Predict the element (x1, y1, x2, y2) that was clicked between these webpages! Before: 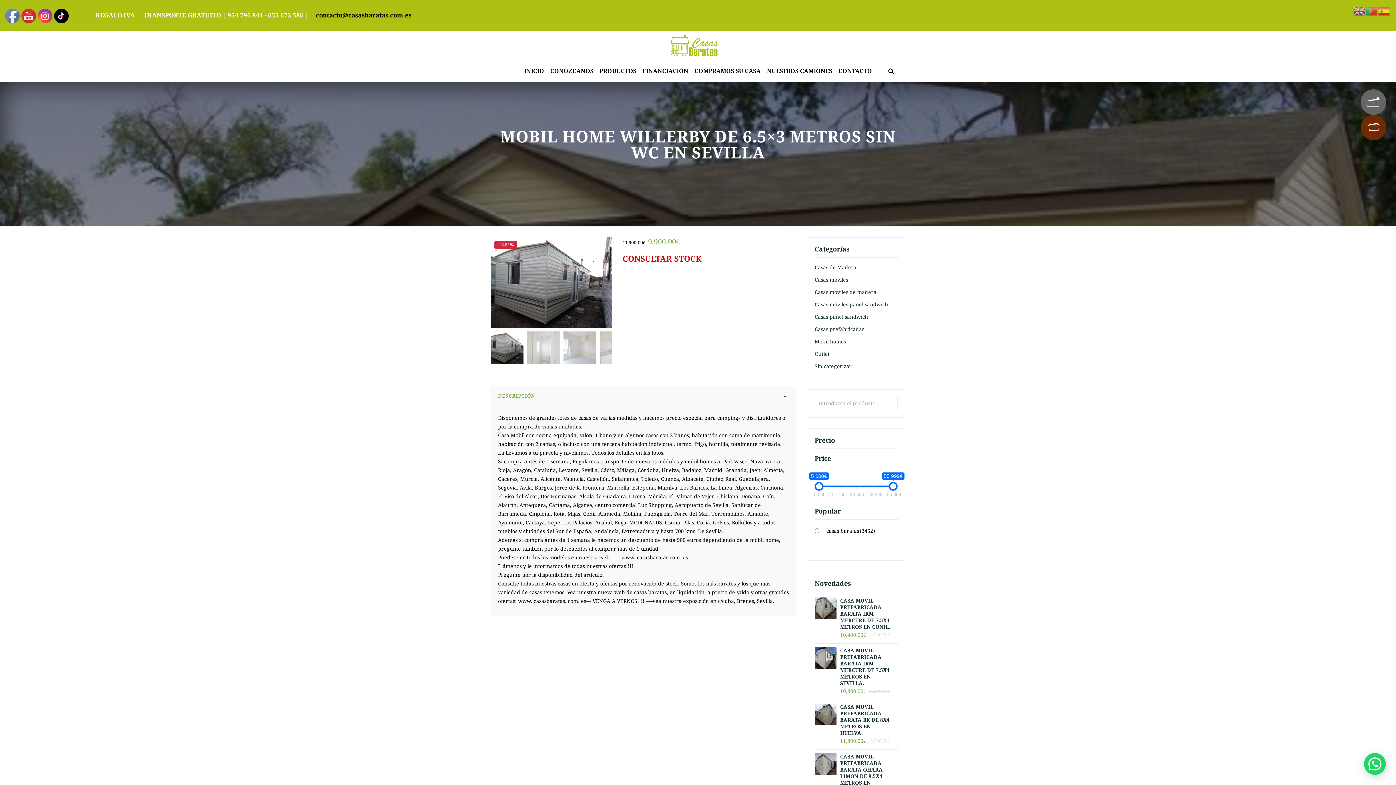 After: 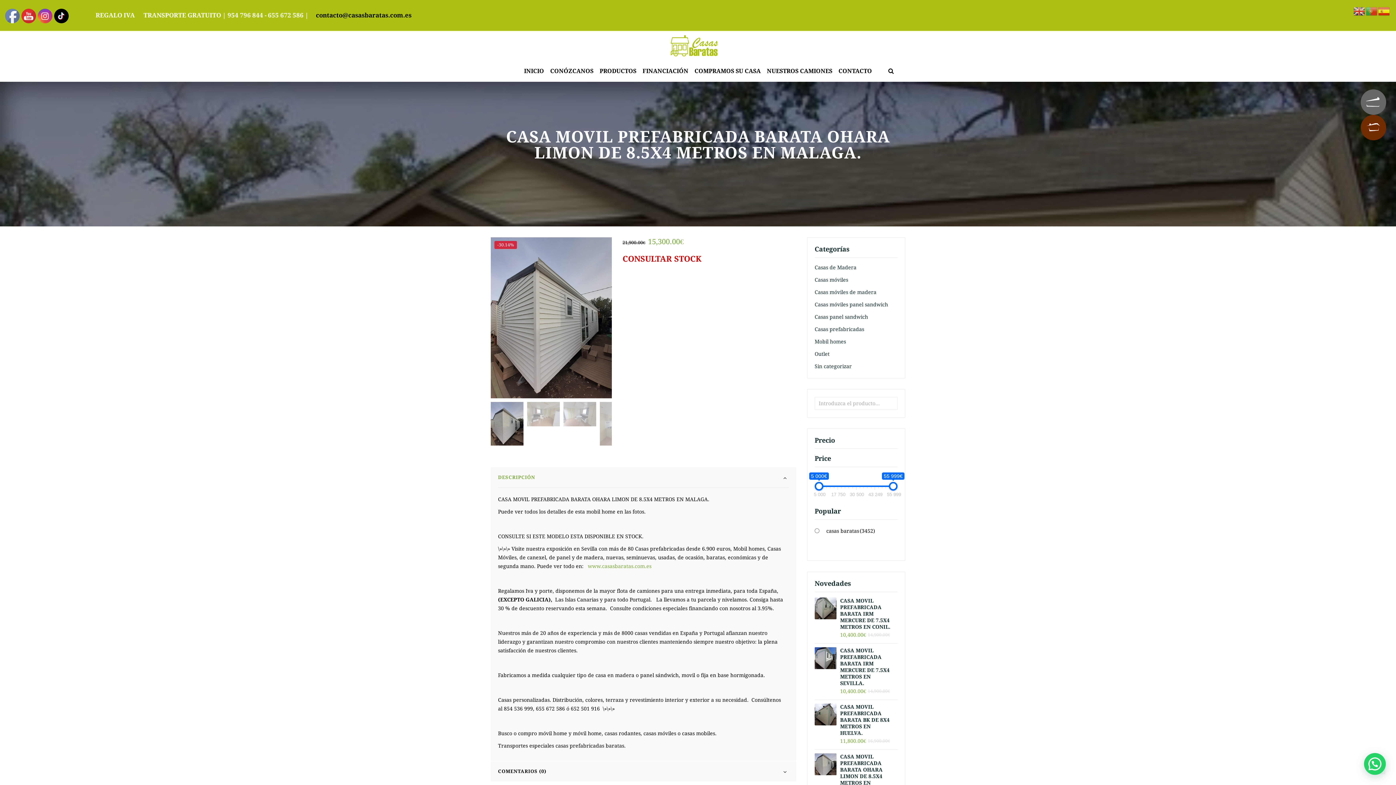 Action: bbox: (814, 753, 836, 775)